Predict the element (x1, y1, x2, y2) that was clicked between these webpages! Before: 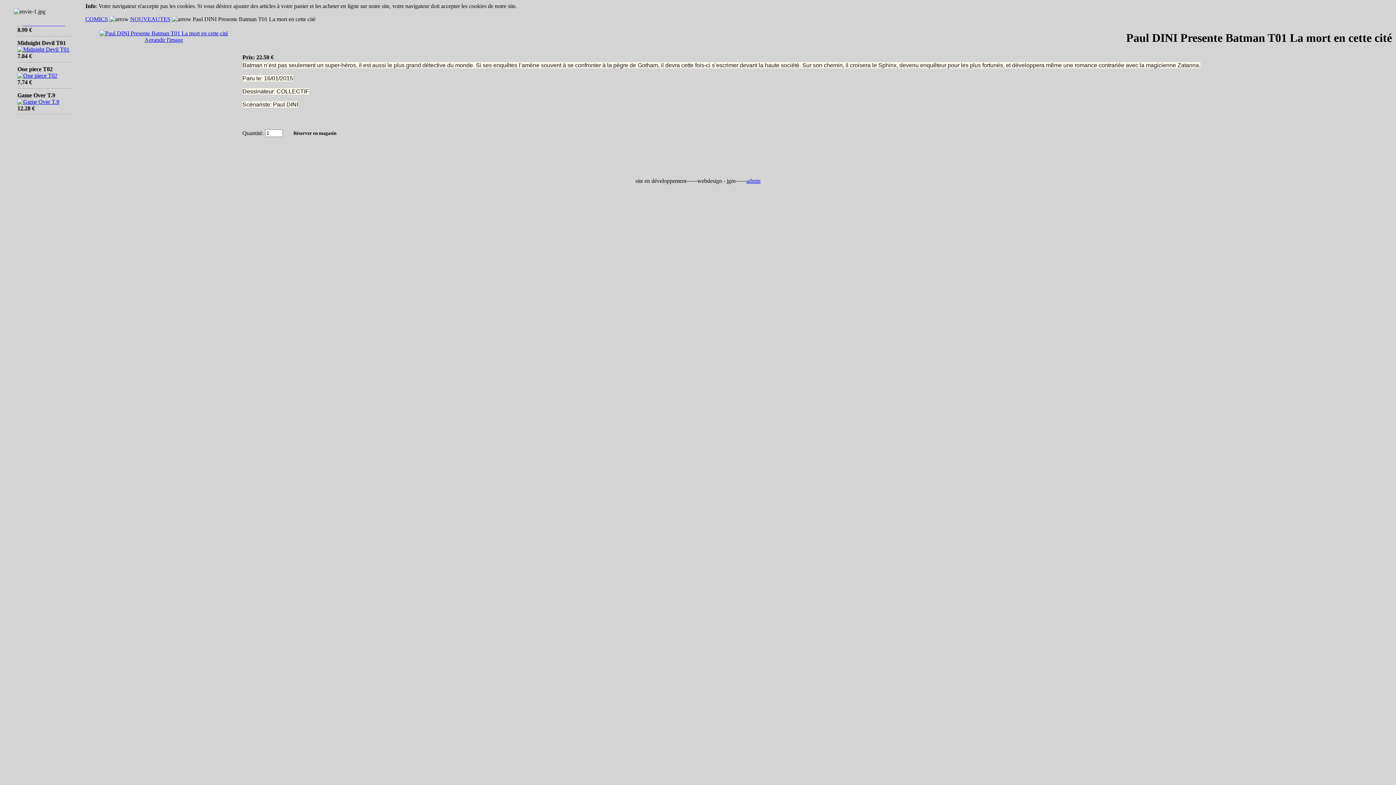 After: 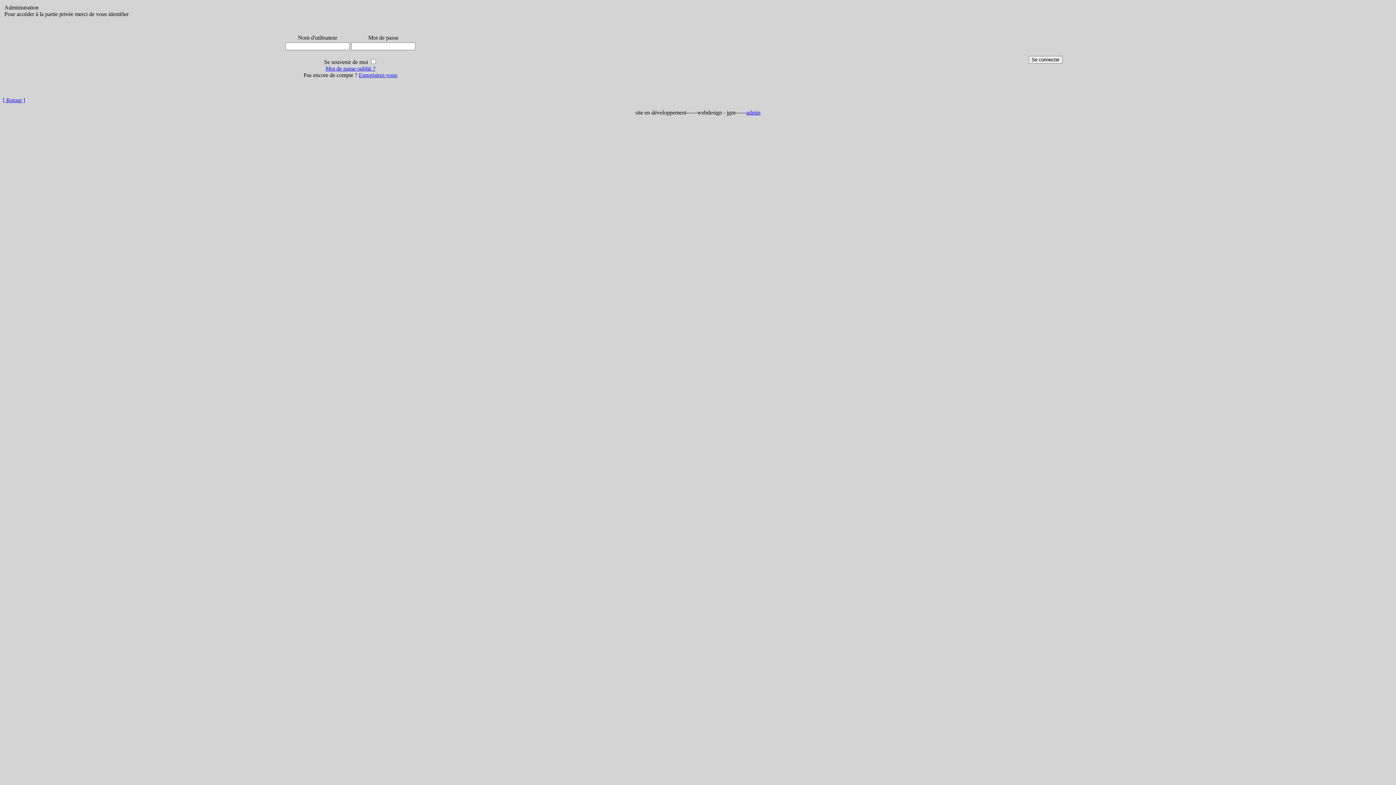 Action: bbox: (746, 177, 760, 184) label: admin